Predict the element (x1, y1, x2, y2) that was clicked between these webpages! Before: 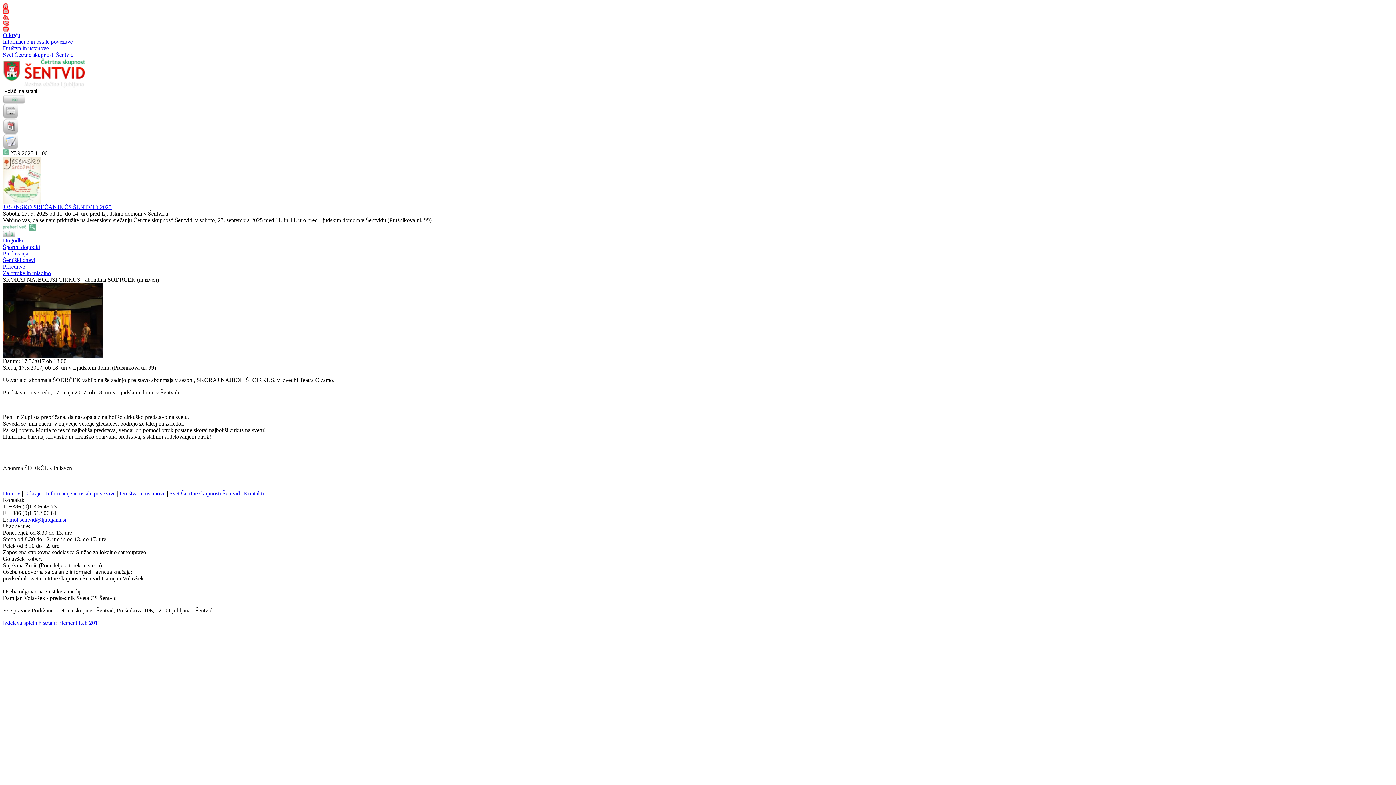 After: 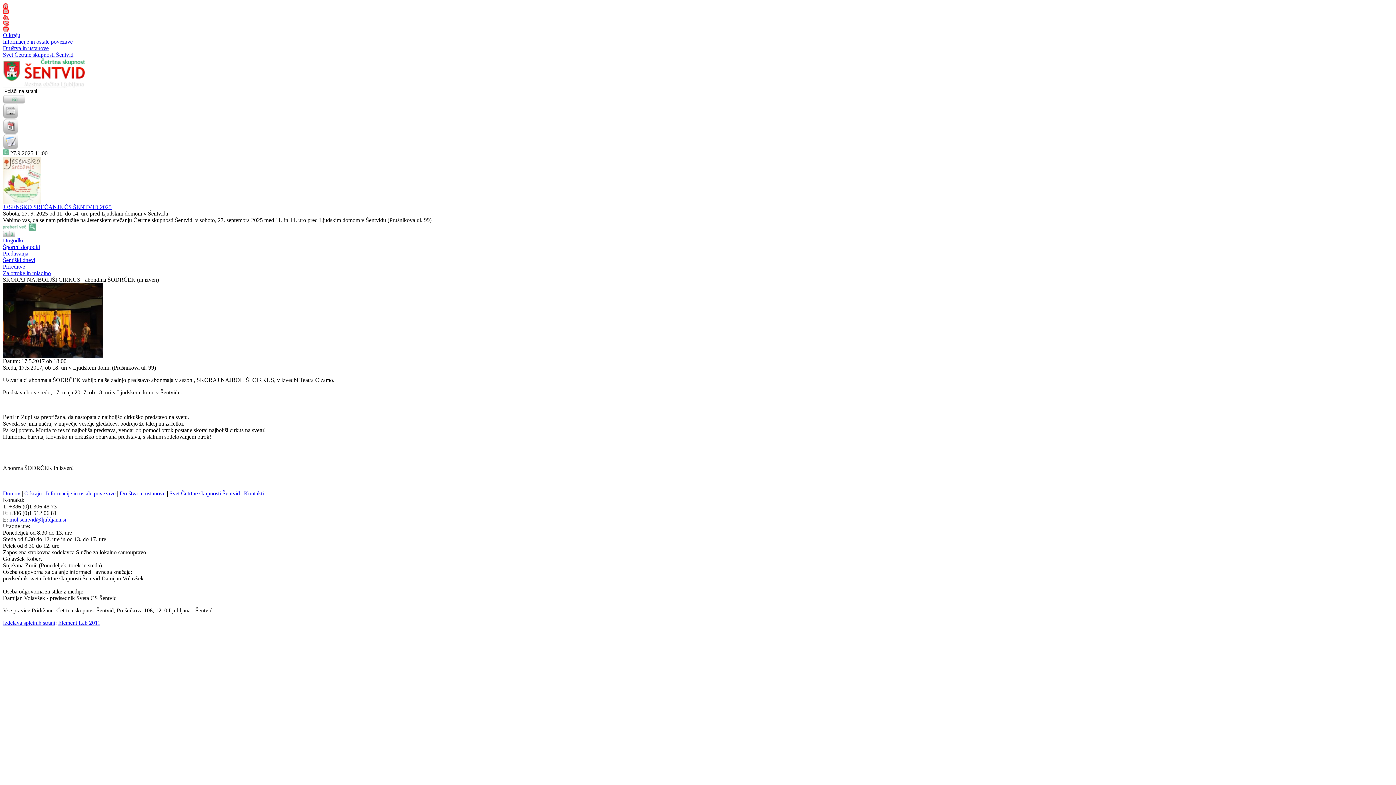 Action: label: Izdelava spletnih strani bbox: (2, 603, 55, 609)